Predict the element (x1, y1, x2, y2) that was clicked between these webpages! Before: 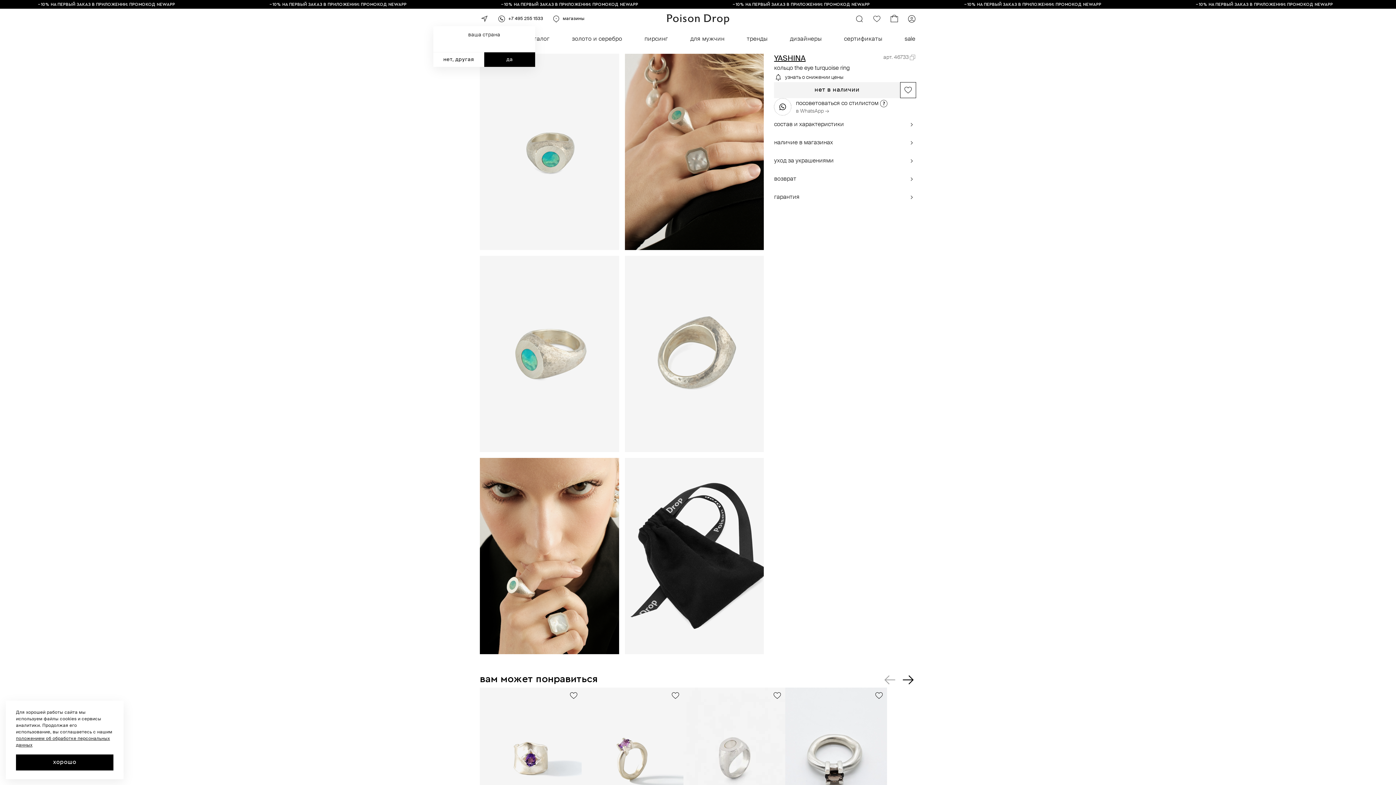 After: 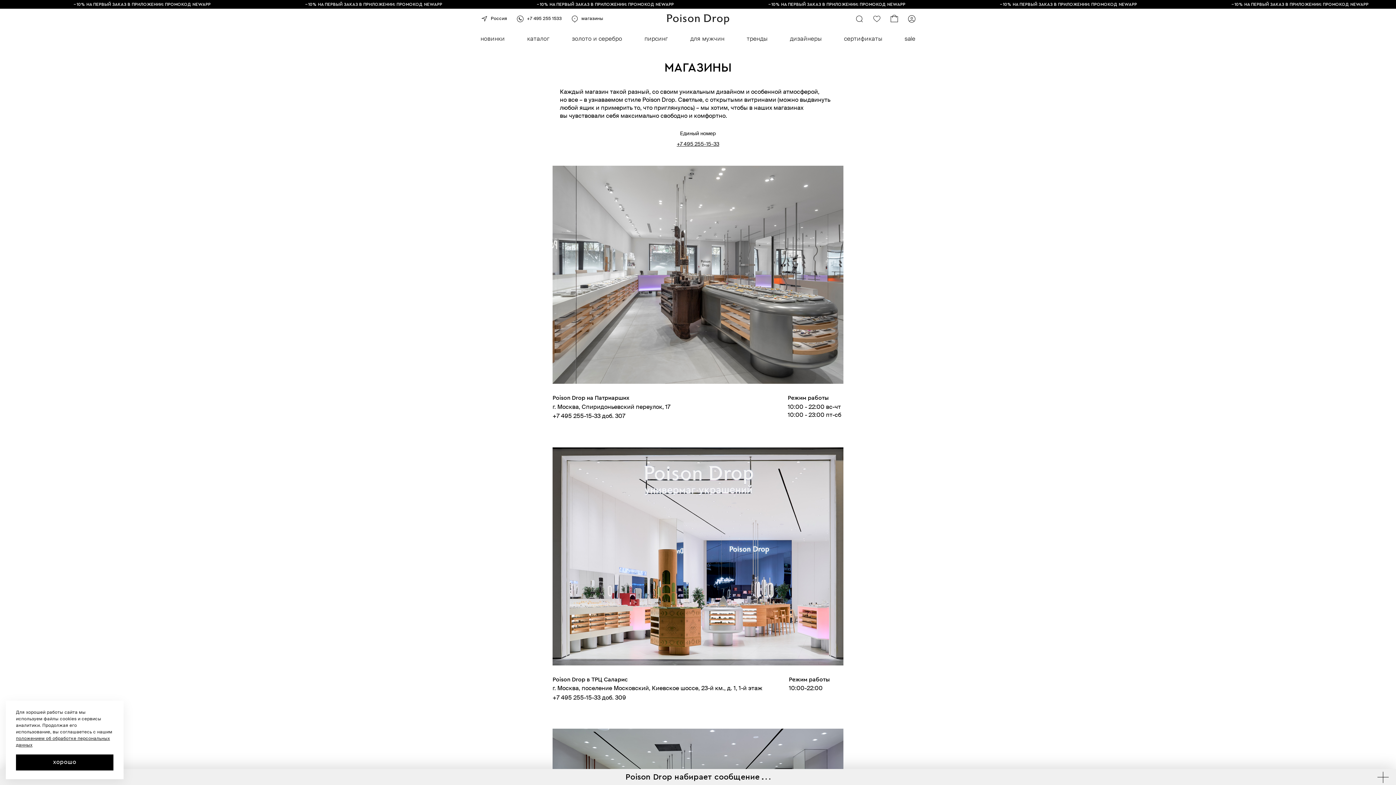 Action: label: магазины bbox: (551, 14, 584, 23)